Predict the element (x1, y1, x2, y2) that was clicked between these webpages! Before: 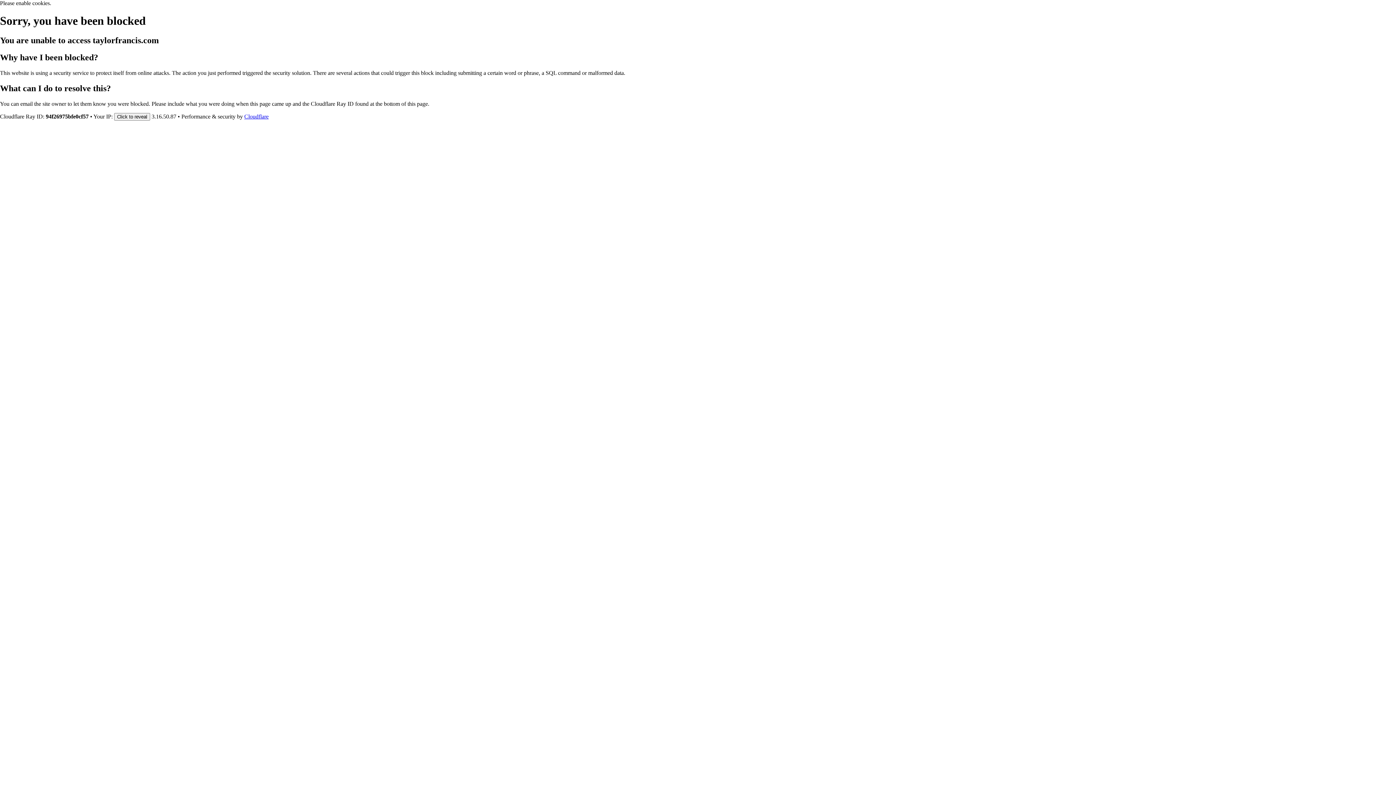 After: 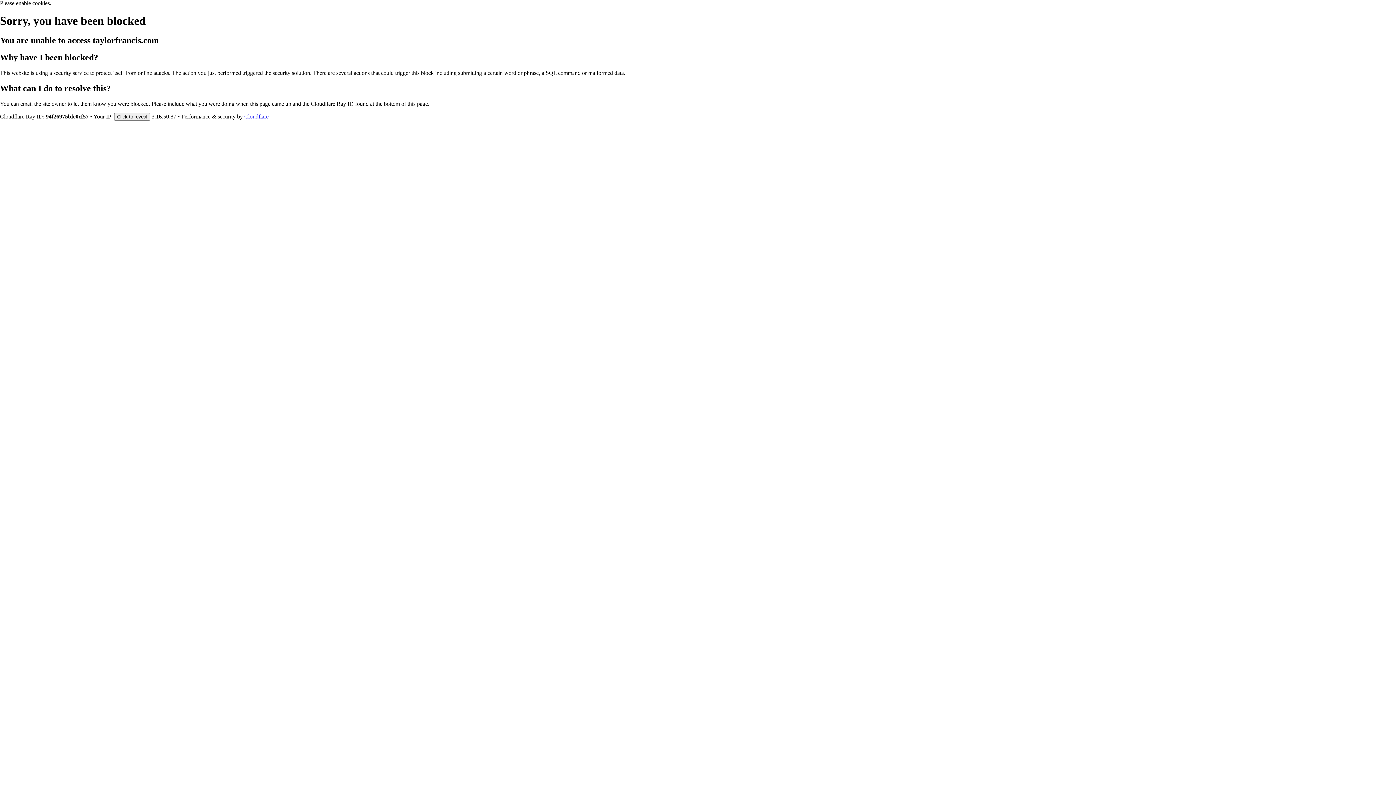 Action: label: Cloudflare bbox: (244, 113, 268, 119)